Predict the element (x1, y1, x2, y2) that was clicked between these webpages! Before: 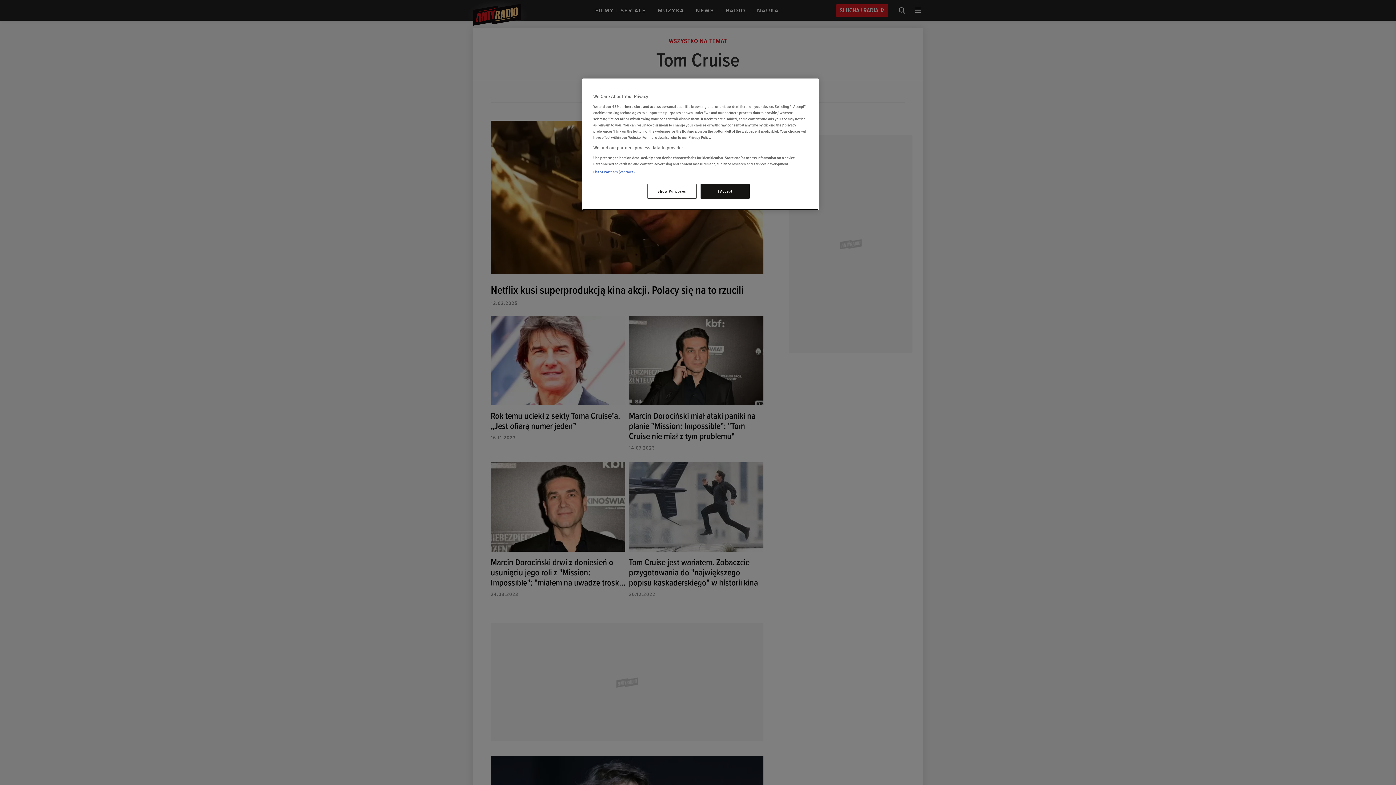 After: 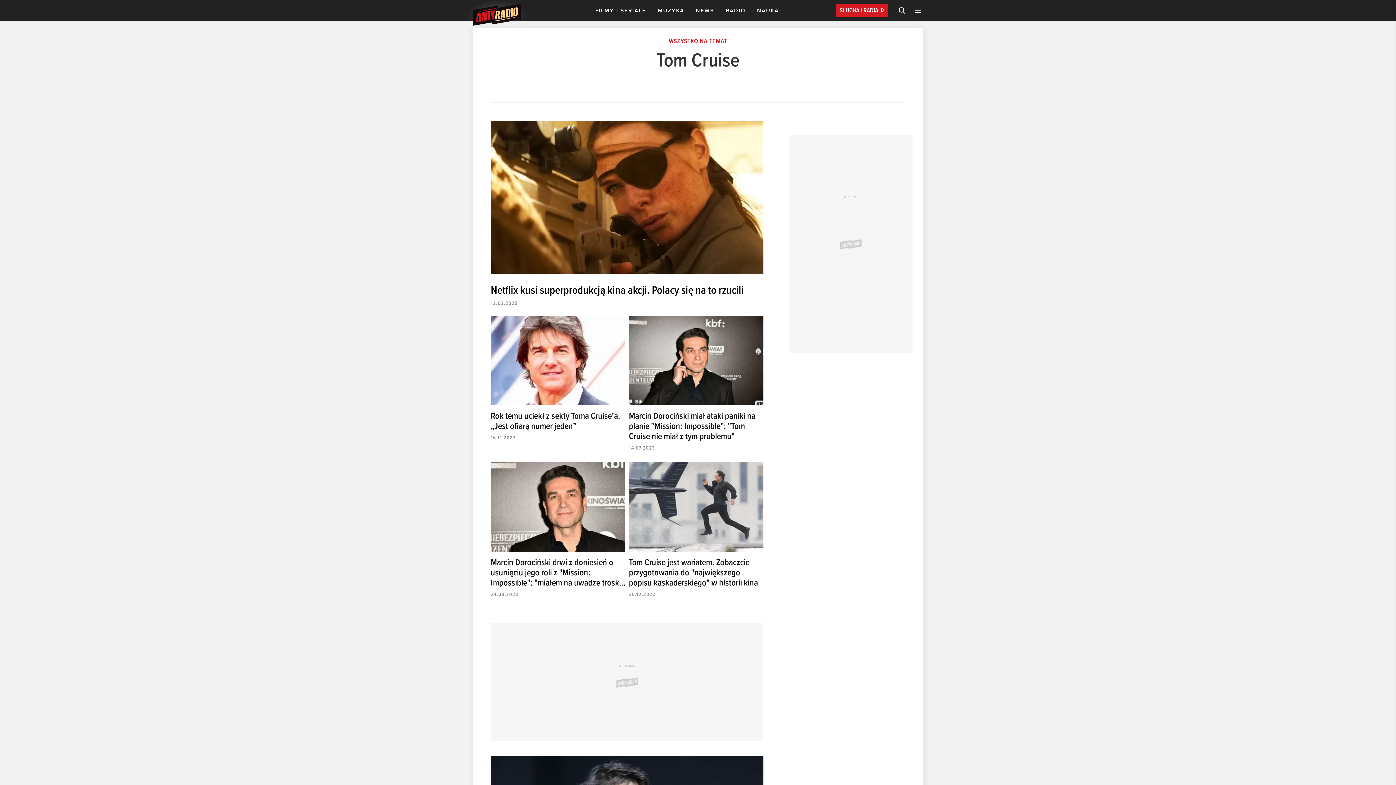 Action: label: I Accept bbox: (700, 184, 749, 198)